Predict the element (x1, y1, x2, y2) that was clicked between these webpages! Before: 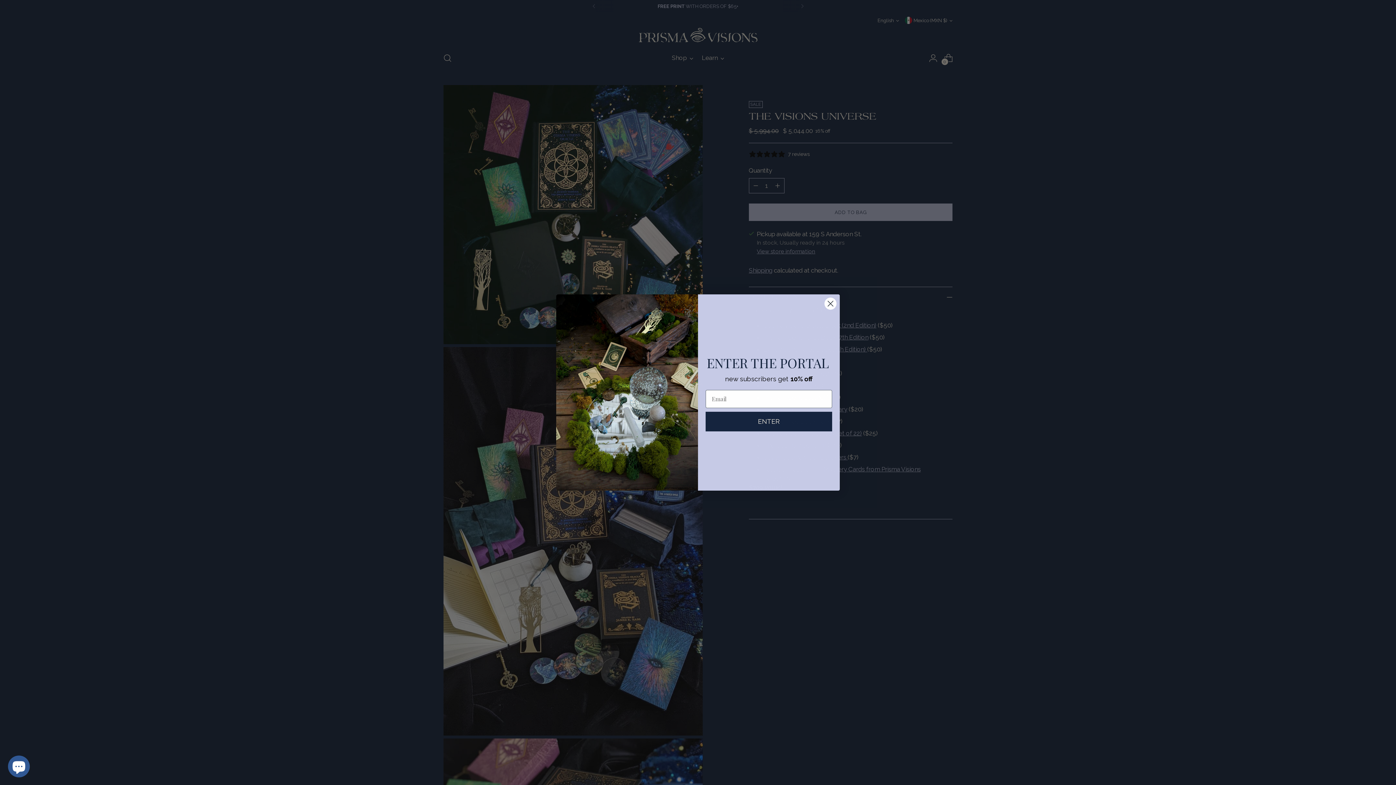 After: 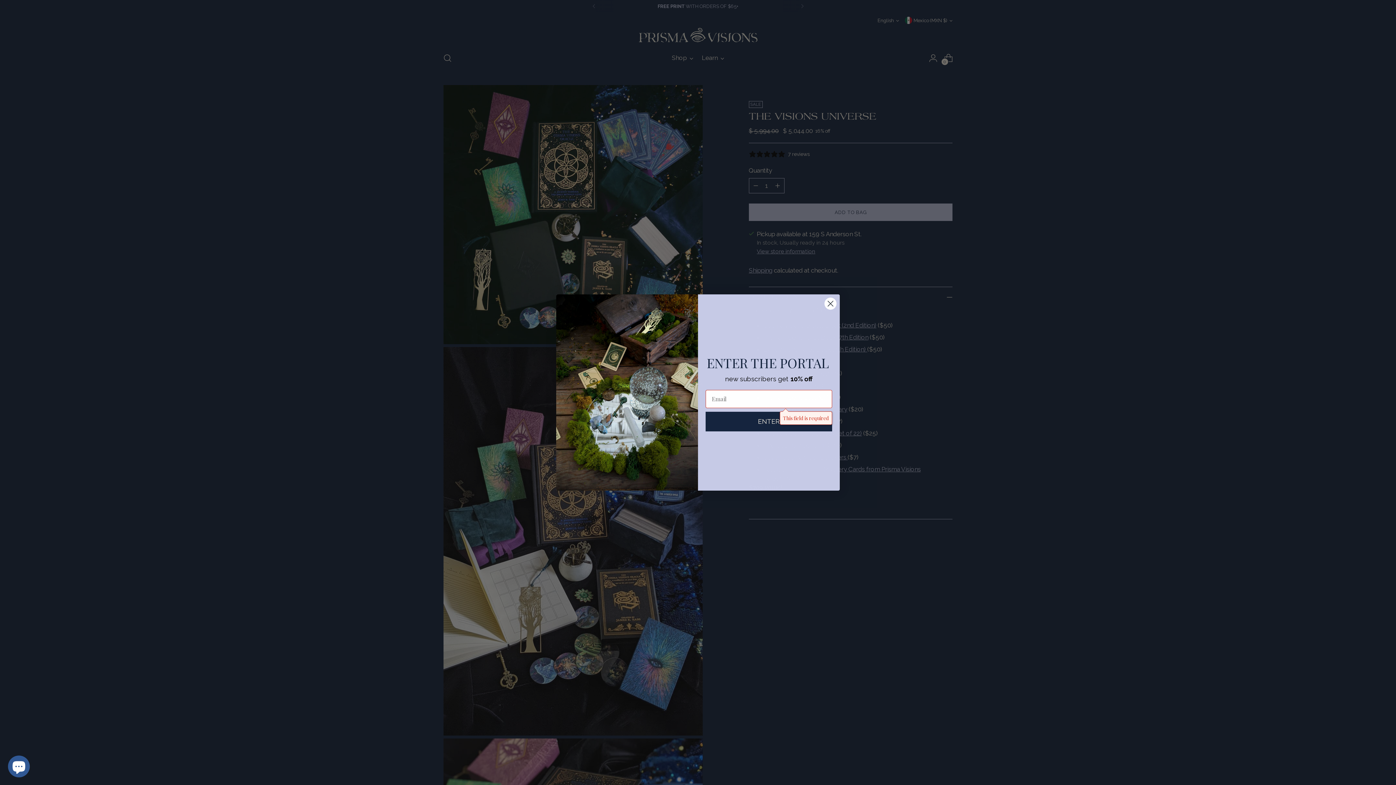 Action: label: ENTER bbox: (705, 411, 832, 431)